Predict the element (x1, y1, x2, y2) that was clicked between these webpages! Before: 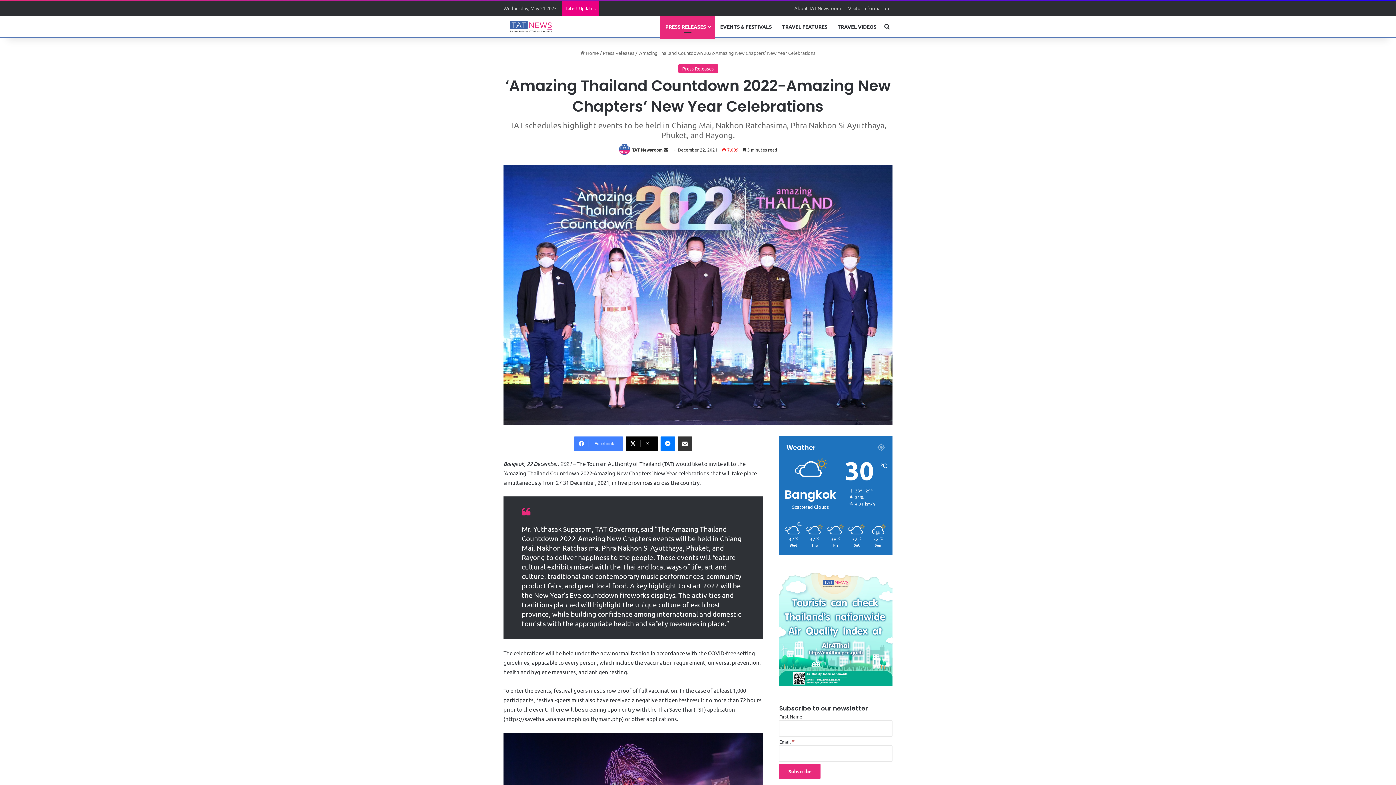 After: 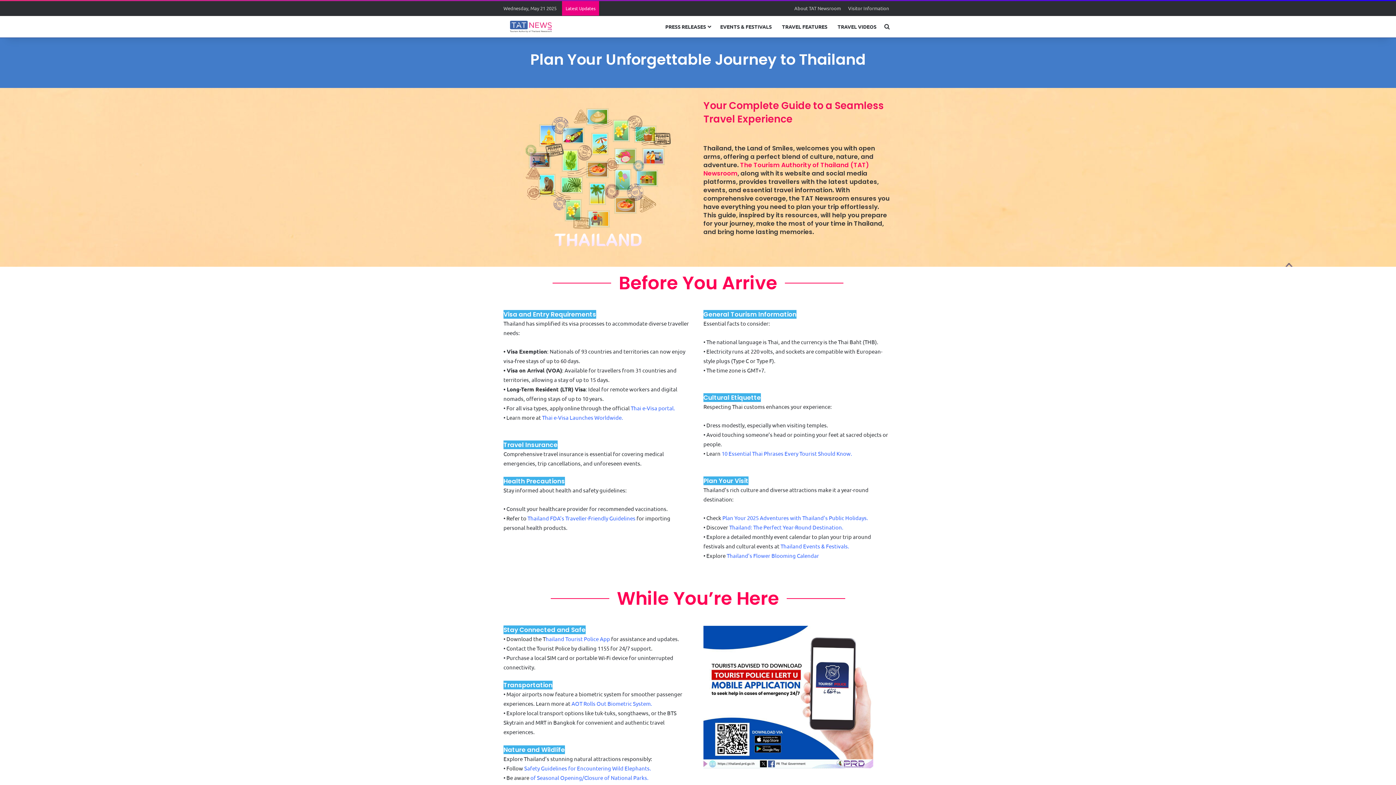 Action: label: Visitor Information bbox: (844, 1, 892, 15)